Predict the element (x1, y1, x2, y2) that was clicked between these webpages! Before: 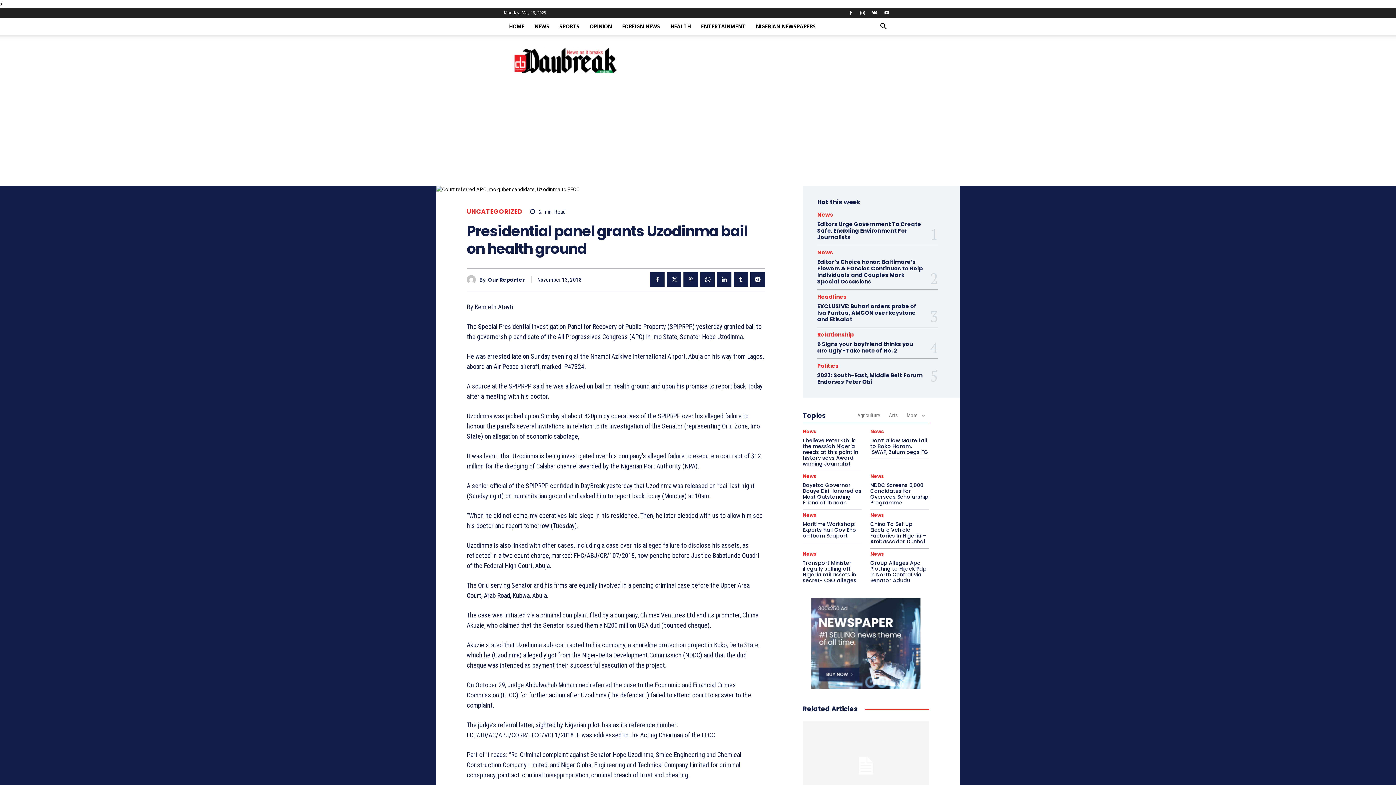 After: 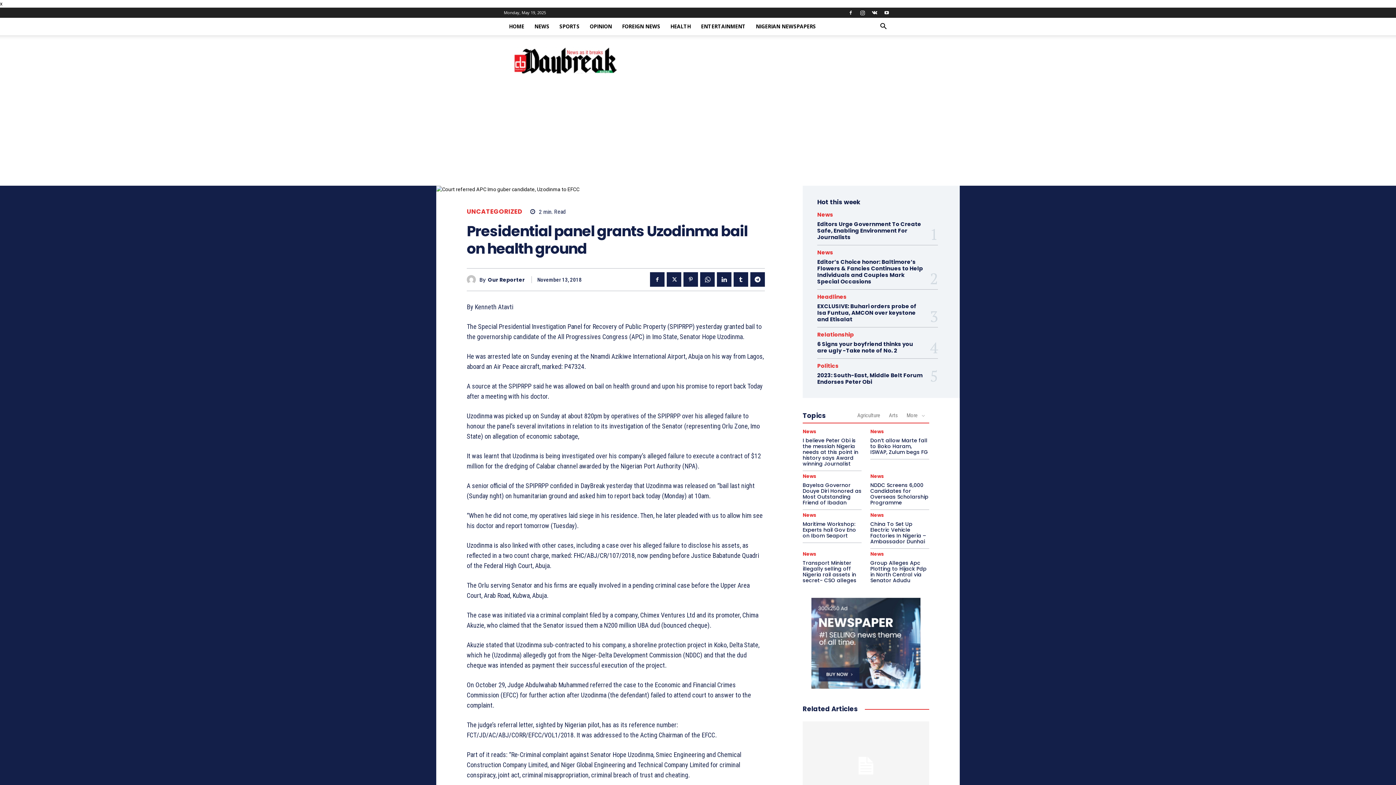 Action: bbox: (811, 598, 920, 689)